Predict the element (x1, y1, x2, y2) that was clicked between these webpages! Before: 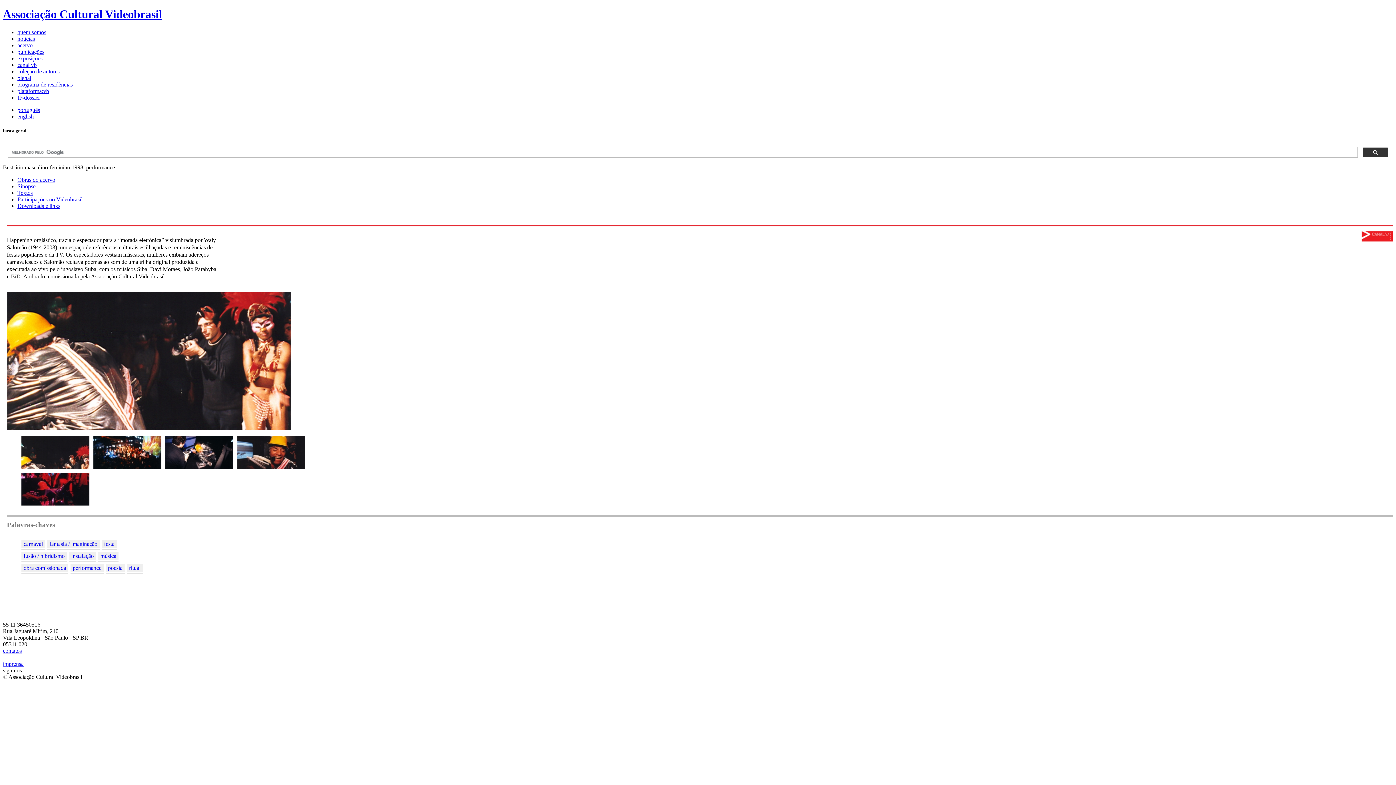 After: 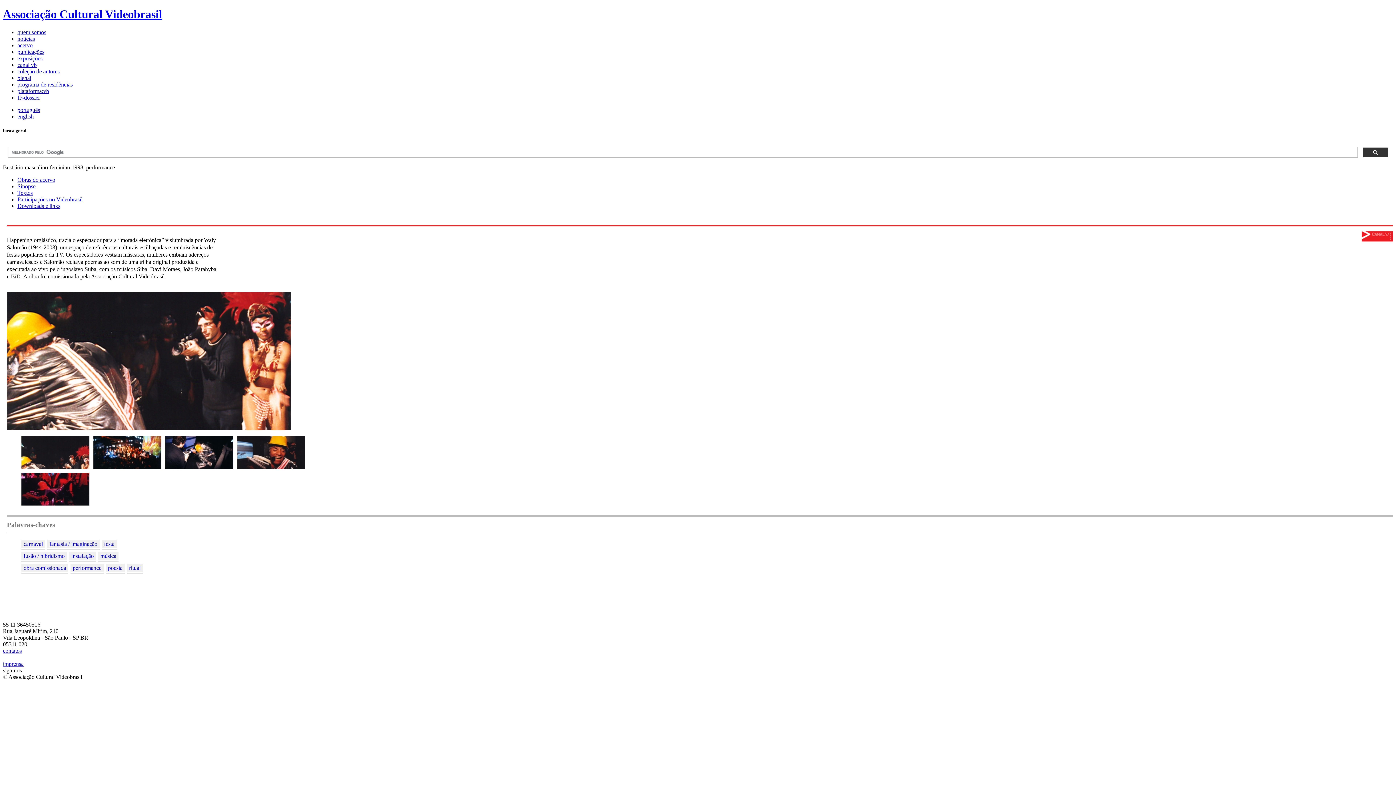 Action: label: português bbox: (17, 106, 40, 113)